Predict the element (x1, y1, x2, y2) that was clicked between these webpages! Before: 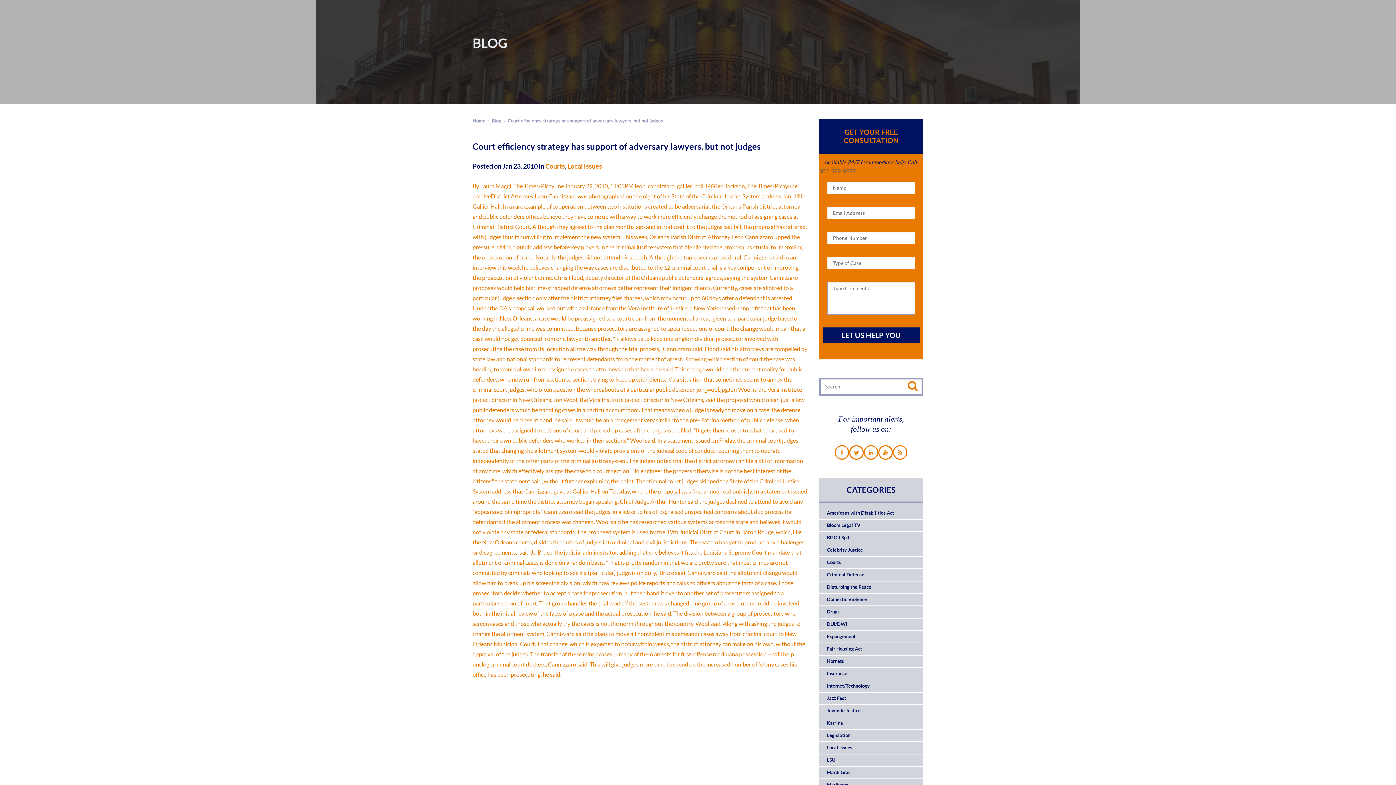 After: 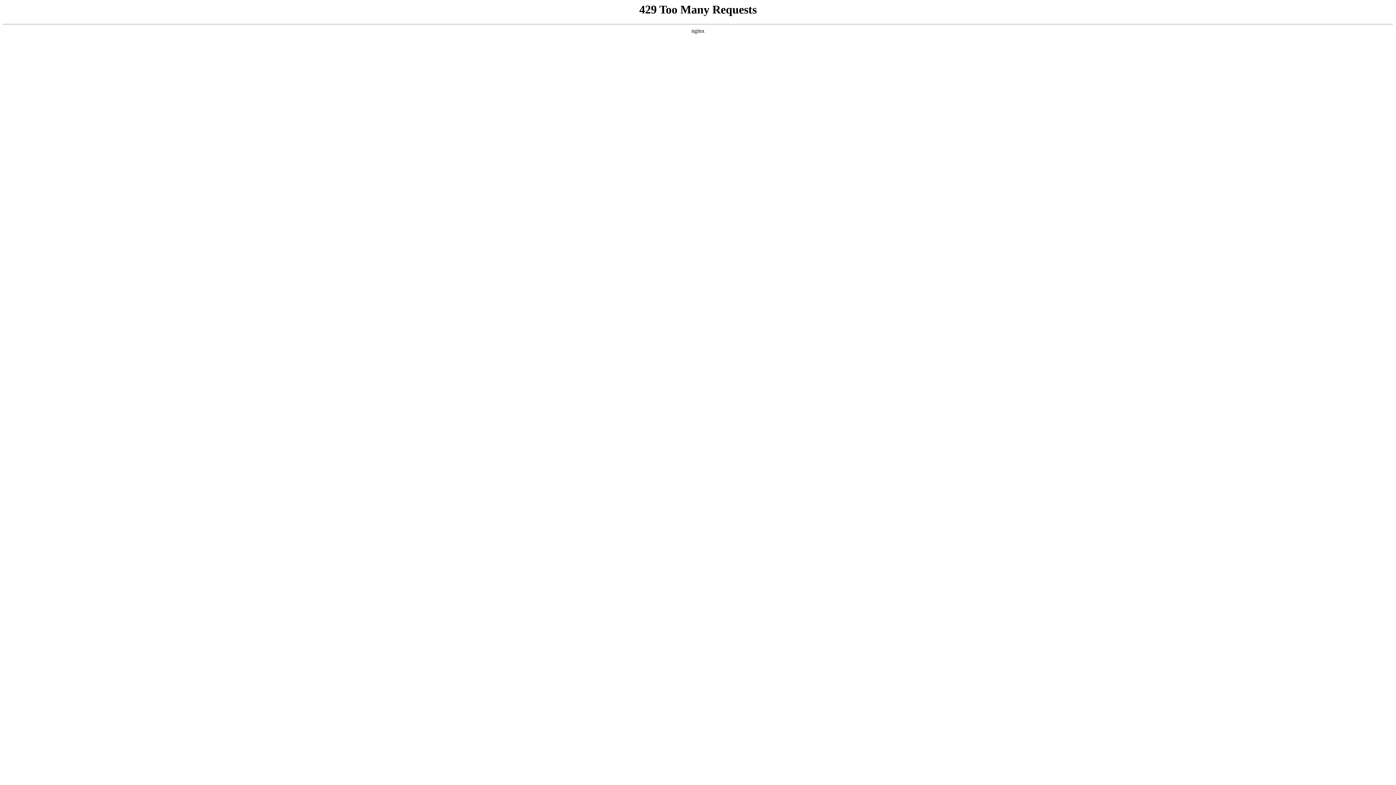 Action: label: Criminal Defense bbox: (819, 569, 923, 581)